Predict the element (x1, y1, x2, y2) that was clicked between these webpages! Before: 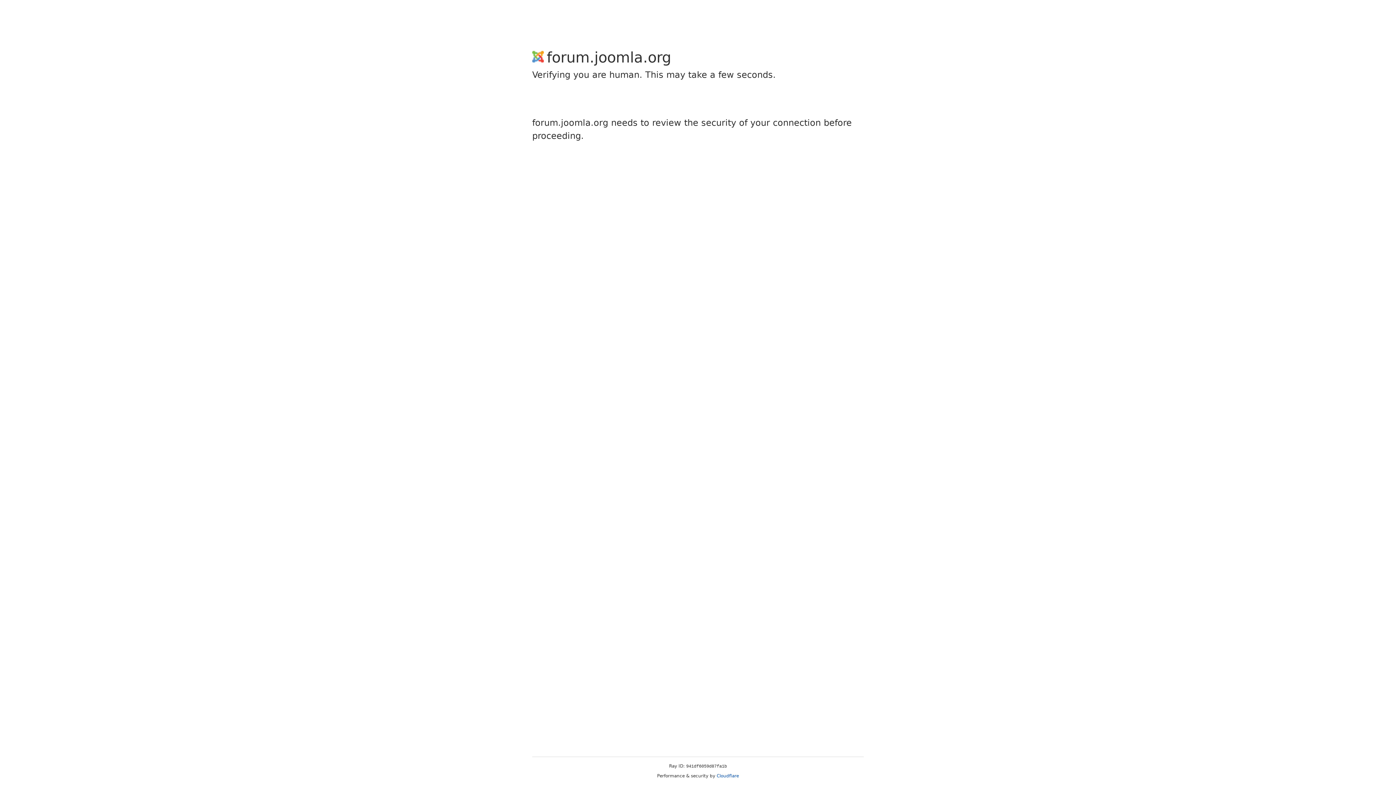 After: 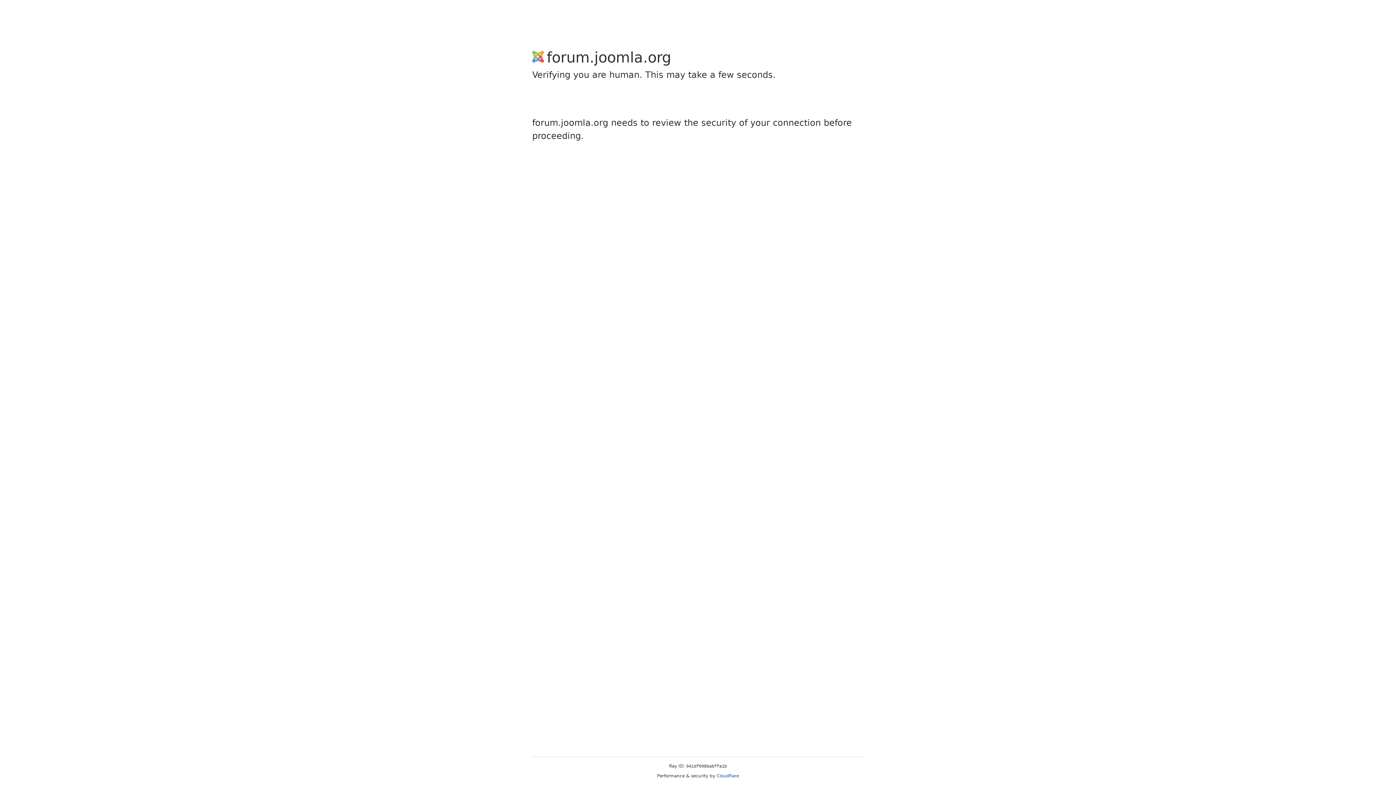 Action: label: Cloudflare bbox: (716, 773, 739, 778)